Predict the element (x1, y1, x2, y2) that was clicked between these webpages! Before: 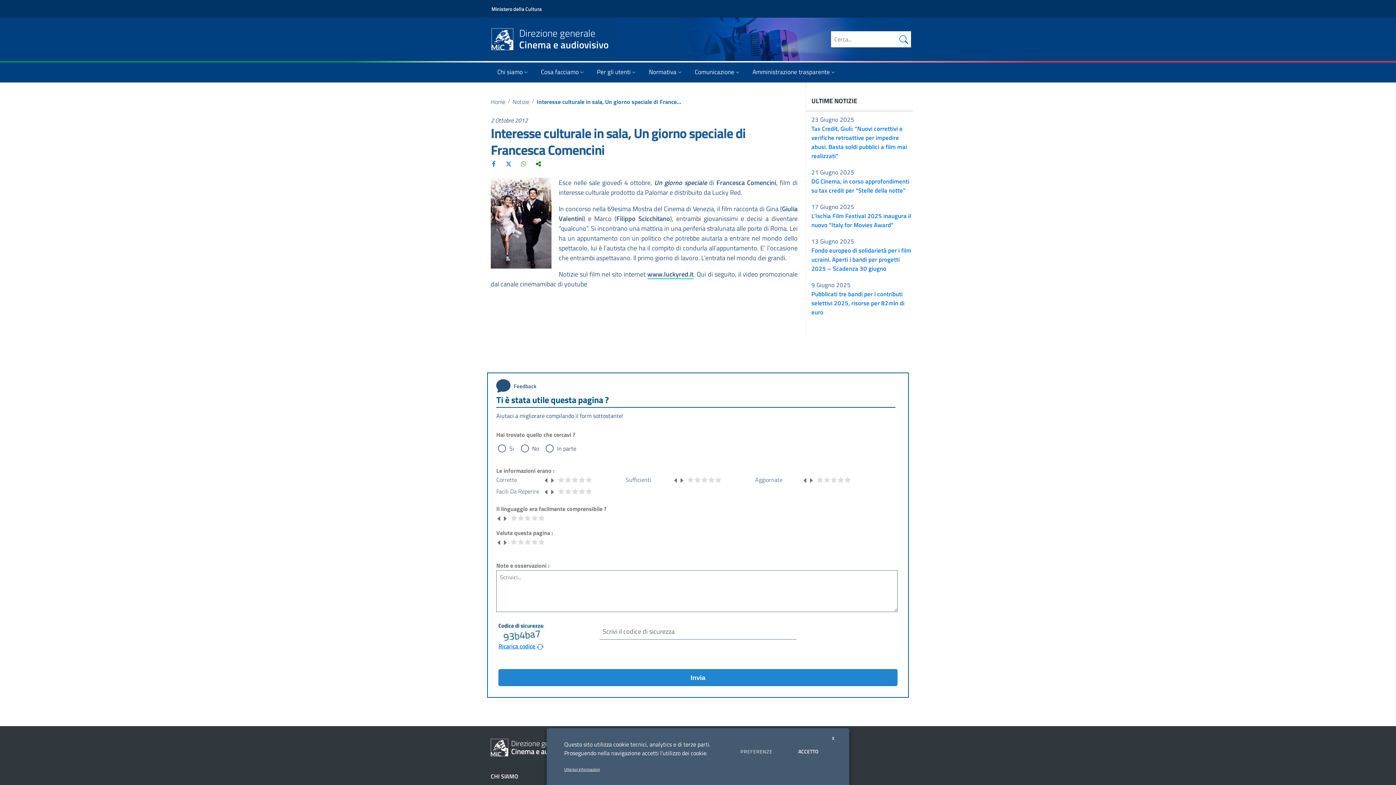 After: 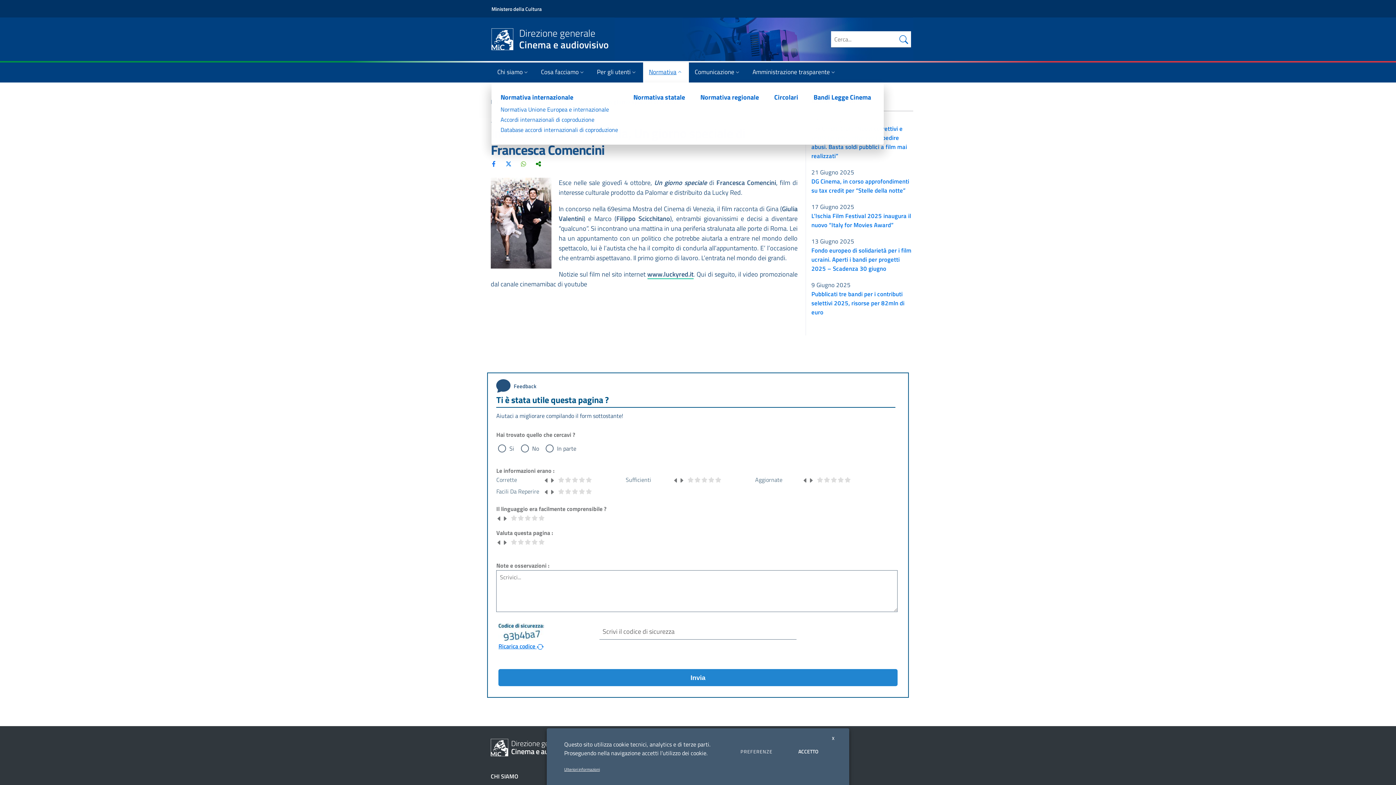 Action: label: Normativa bbox: (643, 62, 689, 82)